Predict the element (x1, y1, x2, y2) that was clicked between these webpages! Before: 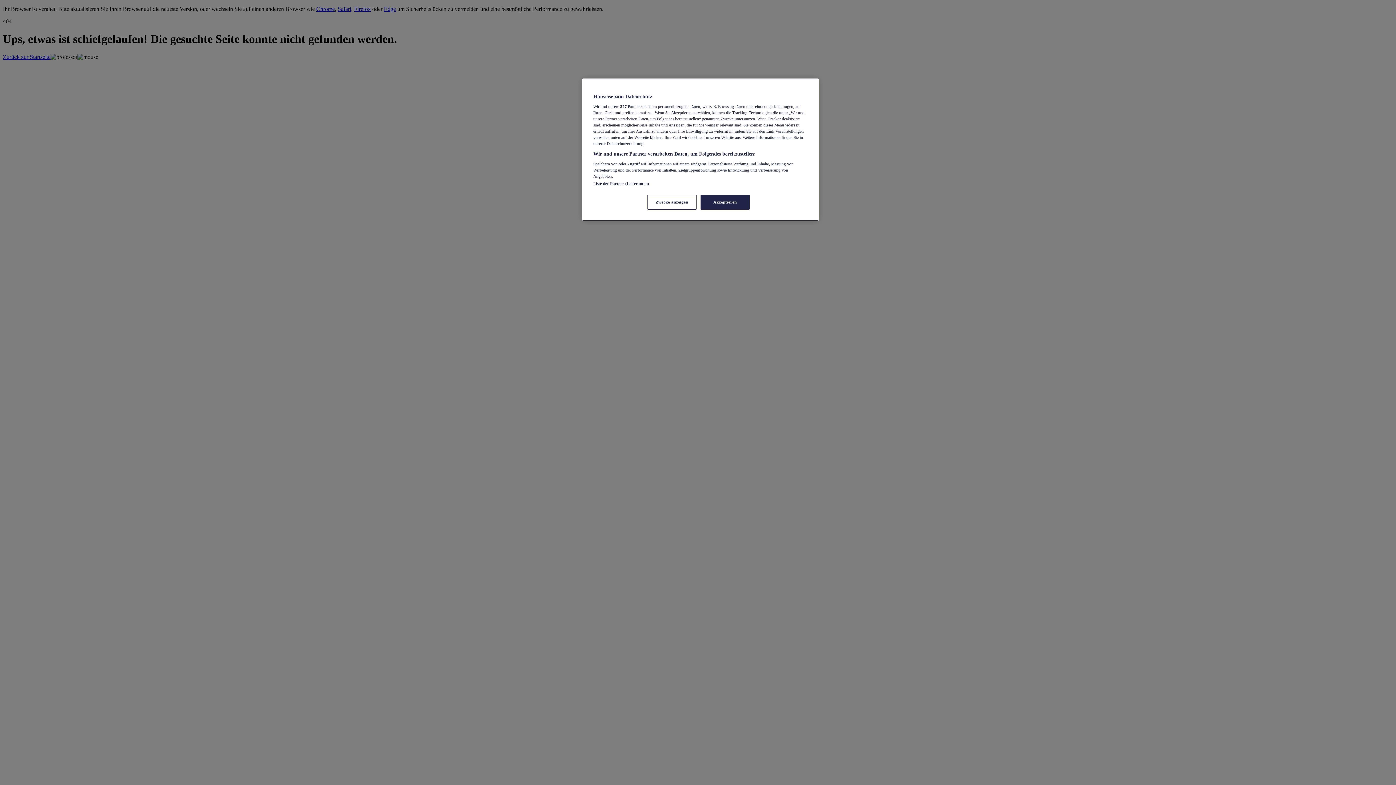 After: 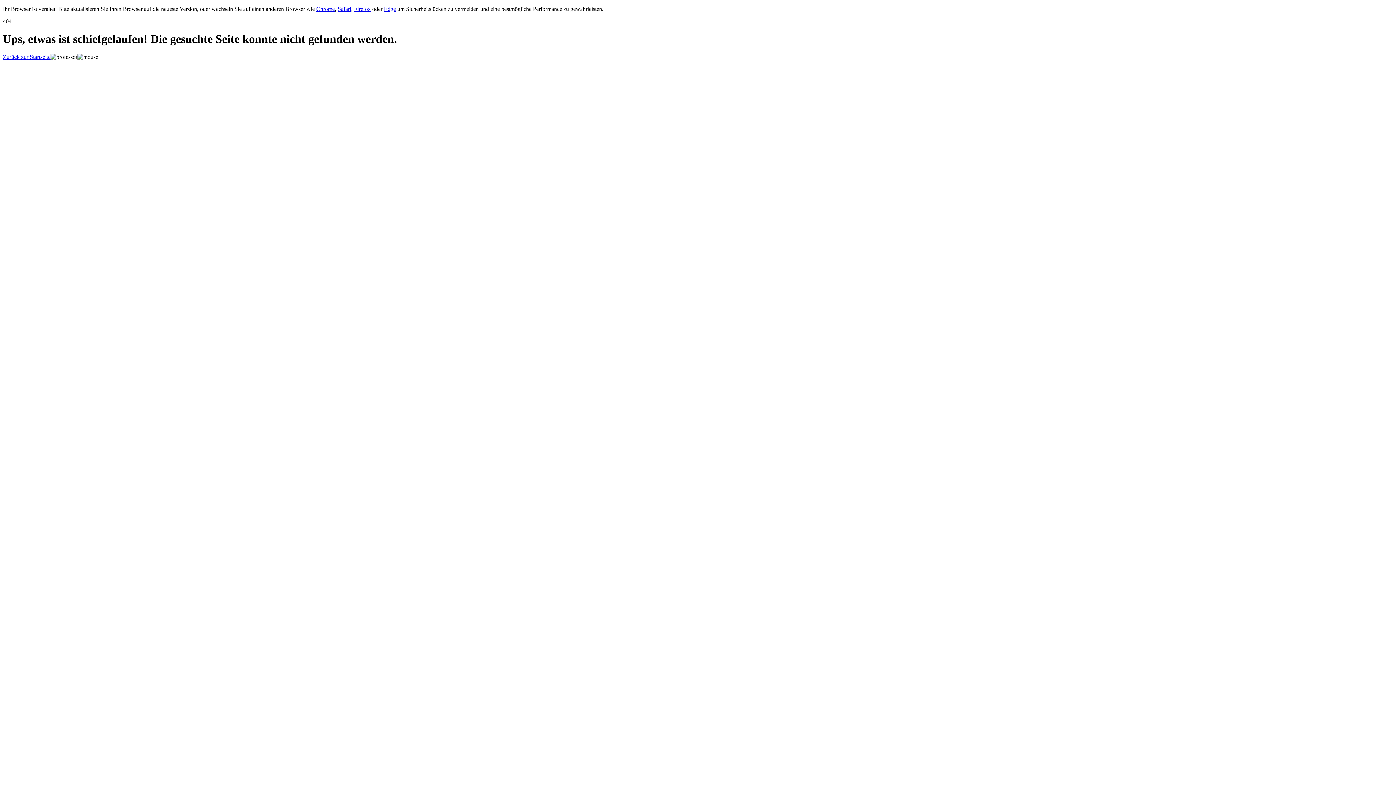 Action: bbox: (700, 194, 749, 209) label: Akzeptieren